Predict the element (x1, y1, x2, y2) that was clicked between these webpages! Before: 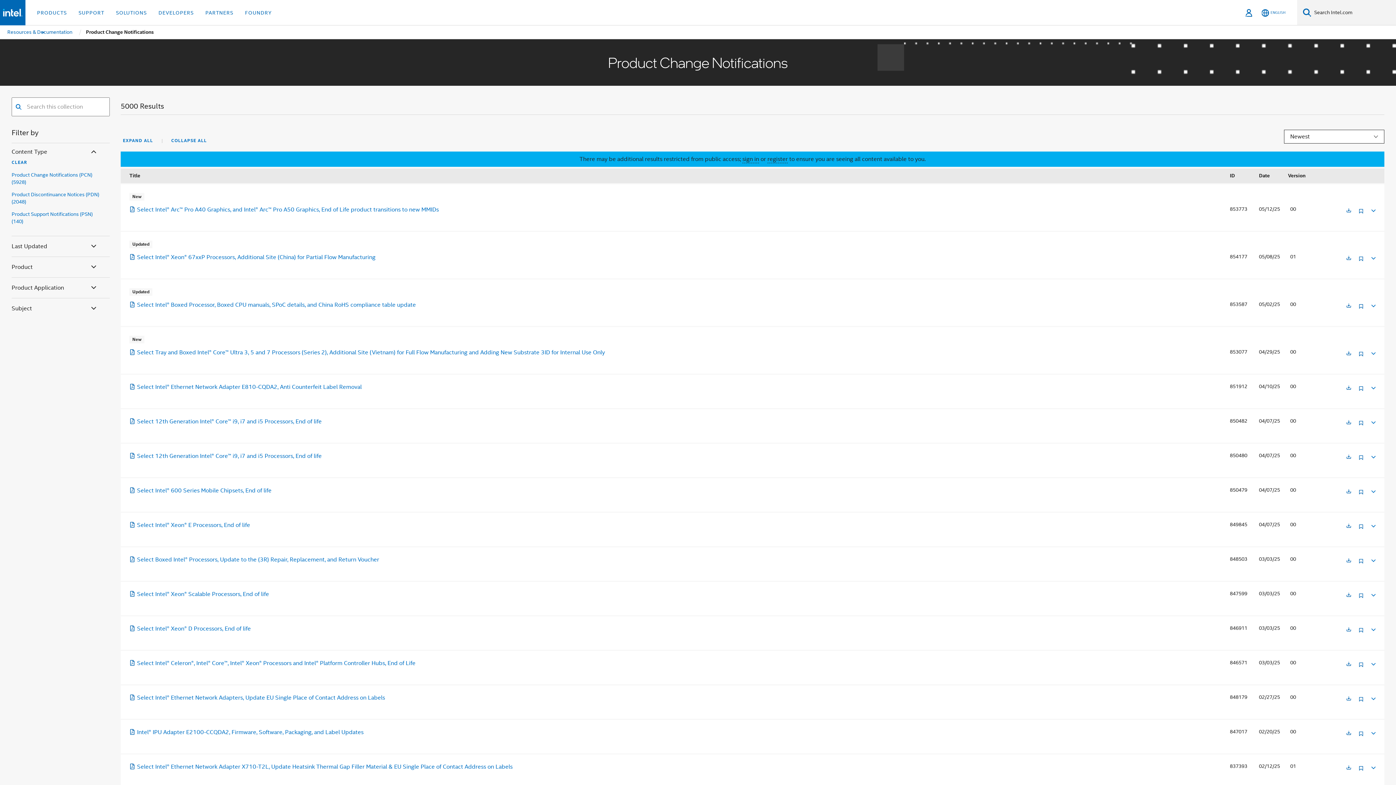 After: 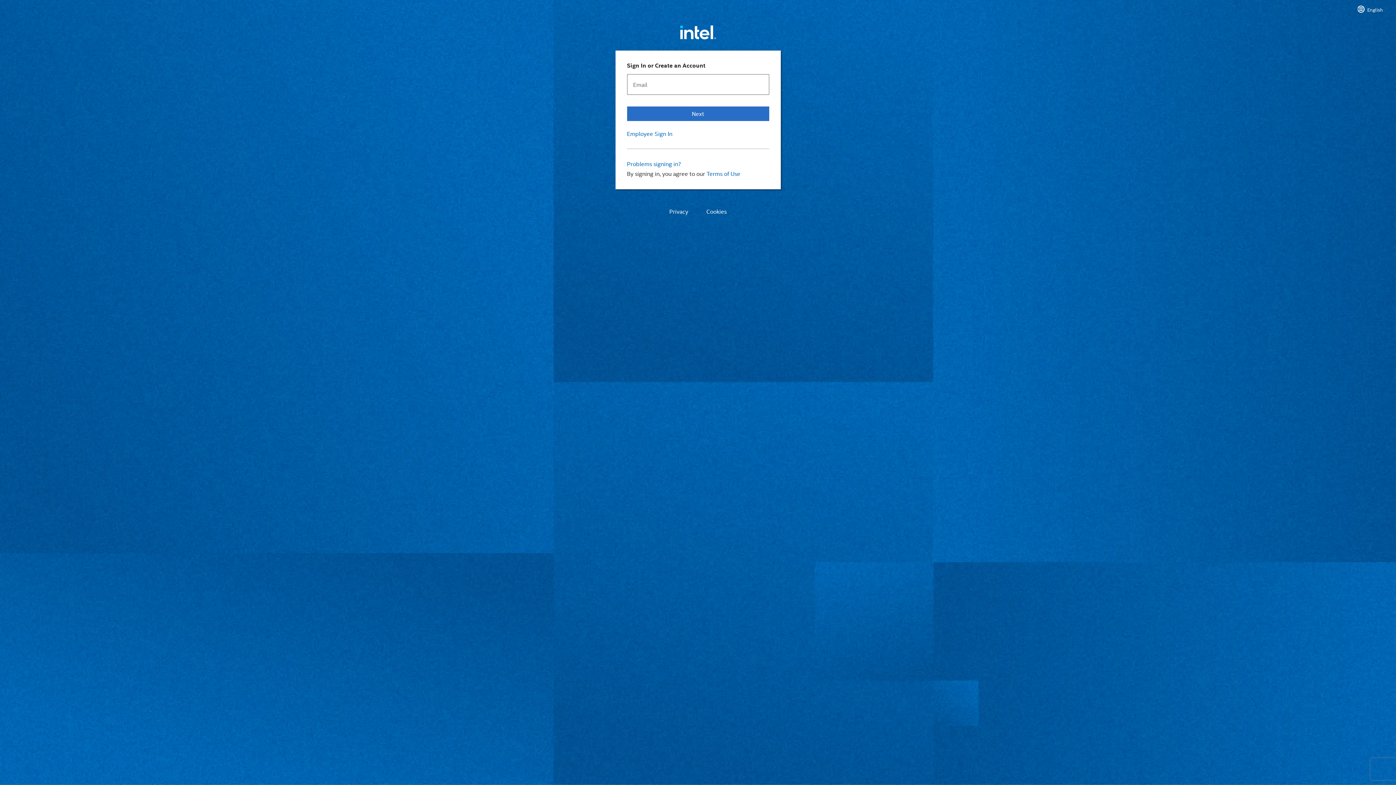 Action: bbox: (1358, 628, 1364, 638)